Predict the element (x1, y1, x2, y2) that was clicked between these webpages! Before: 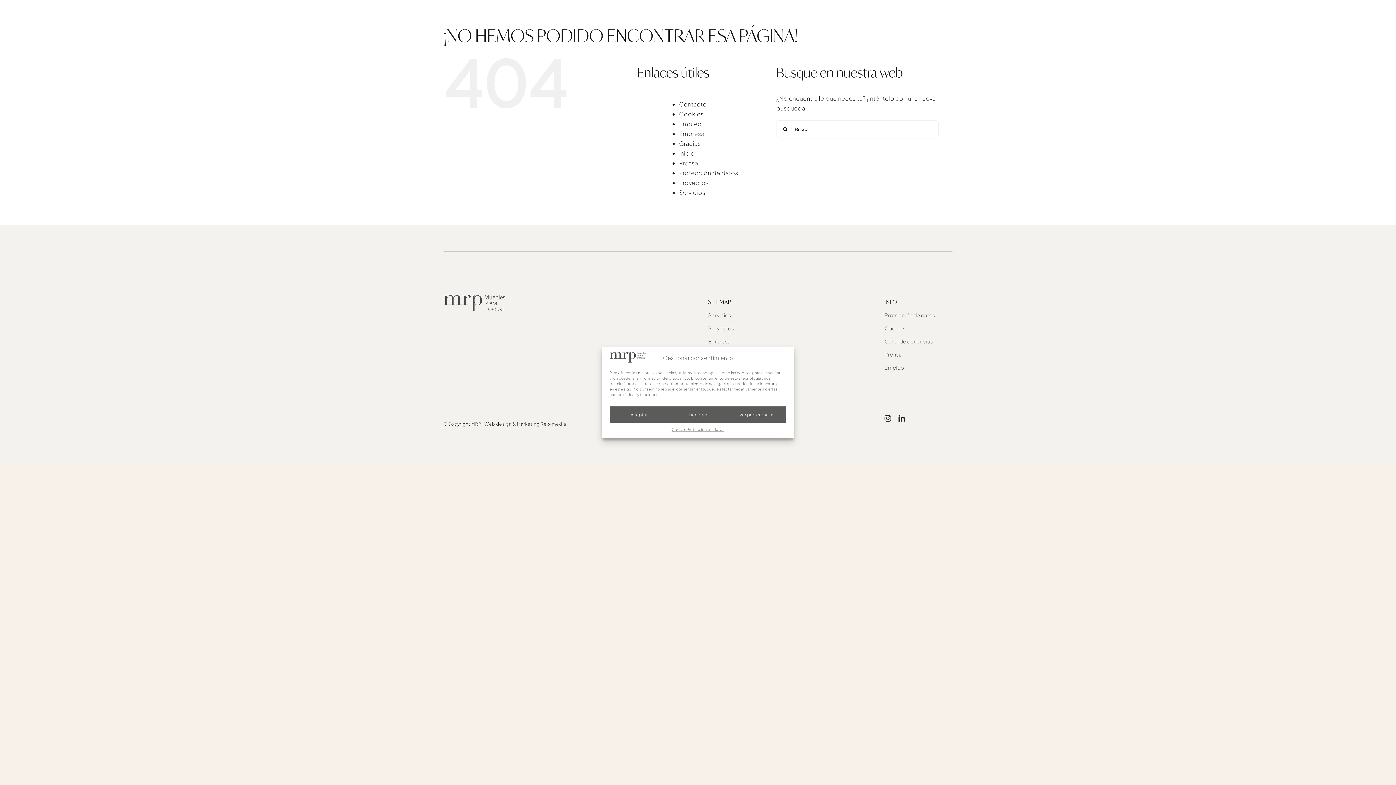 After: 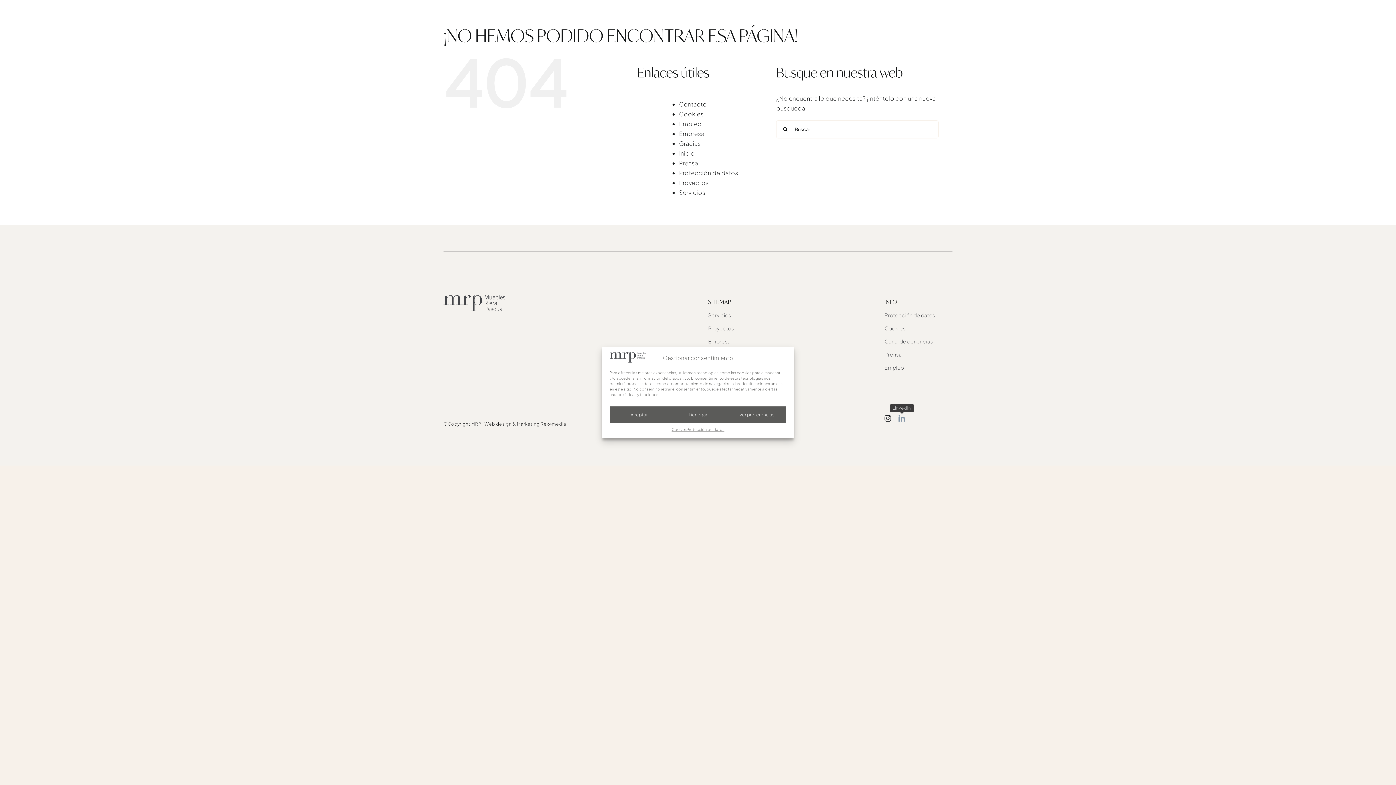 Action: label: linkedin bbox: (898, 415, 905, 421)